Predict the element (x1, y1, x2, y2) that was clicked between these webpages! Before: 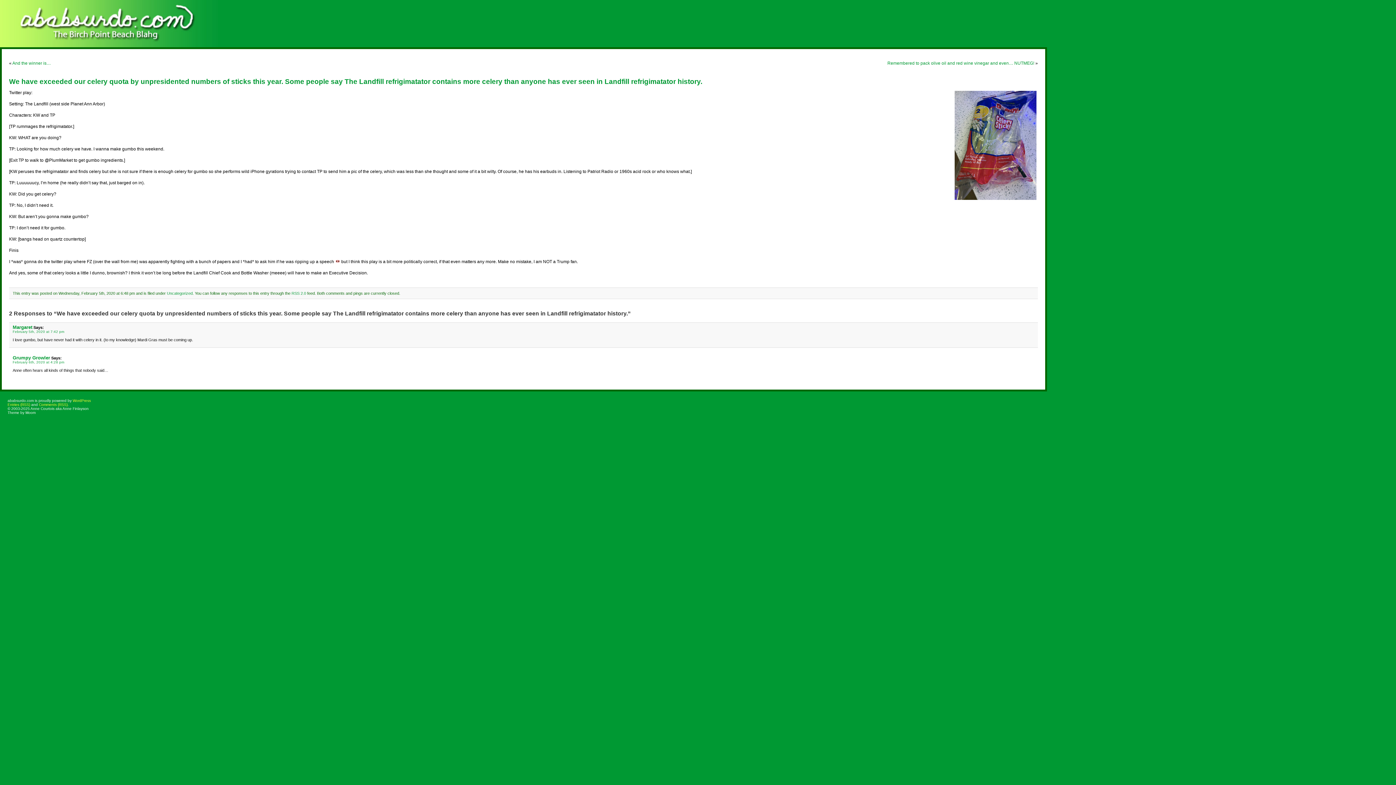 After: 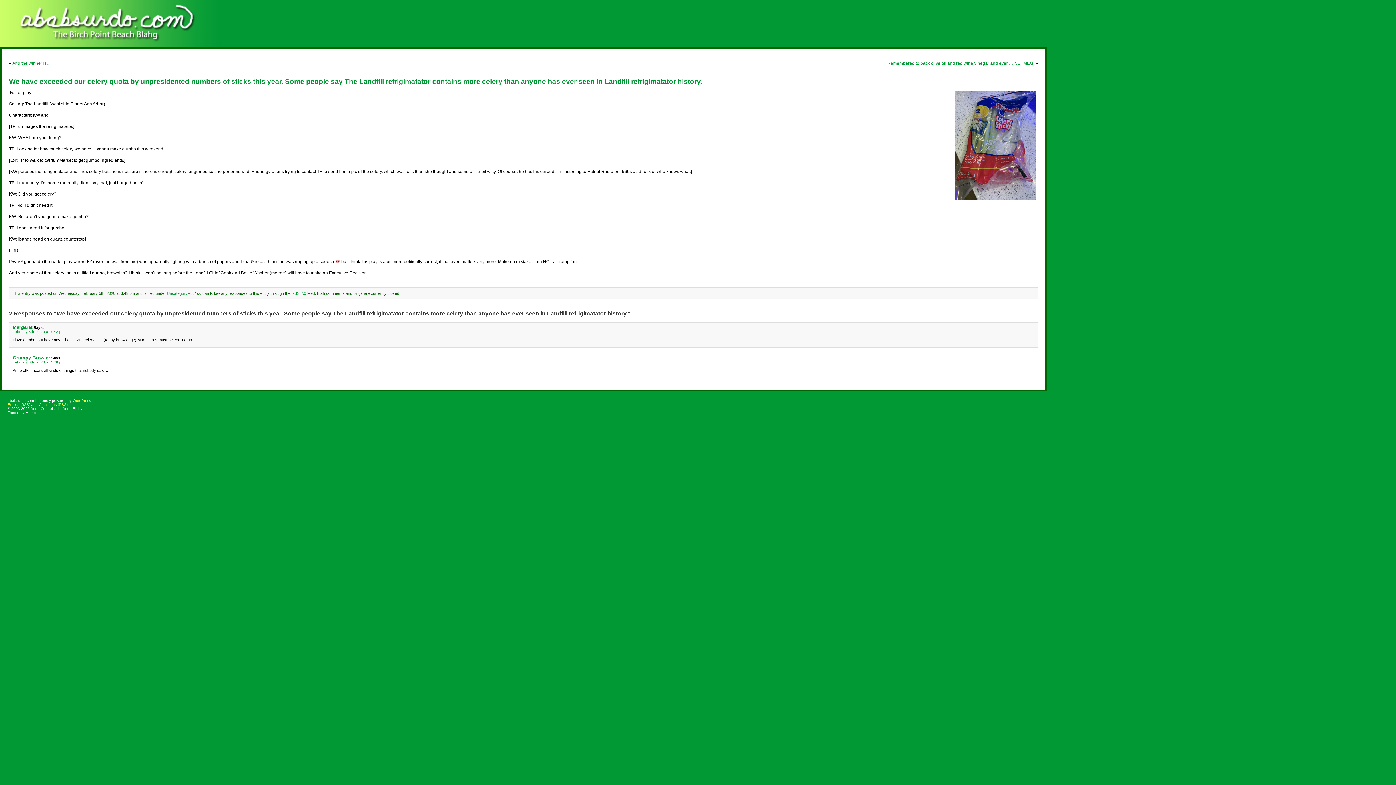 Action: bbox: (9, 77, 702, 85) label: We have exceeded our celery quota by unpresidented numbers of sticks this year. Some people say The Landfill refrigimatator contains more celery than anyone has ever seen in Landfill refrigimatator history.